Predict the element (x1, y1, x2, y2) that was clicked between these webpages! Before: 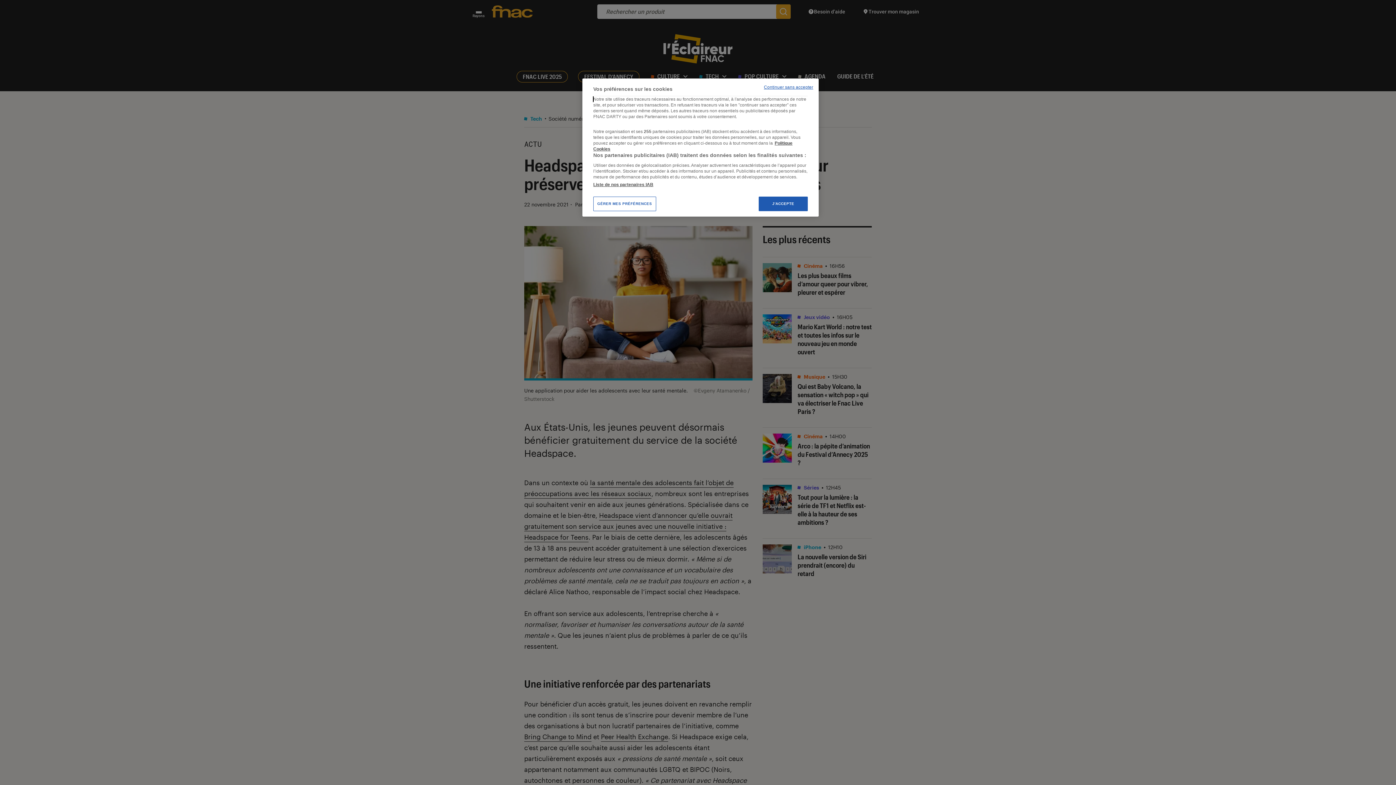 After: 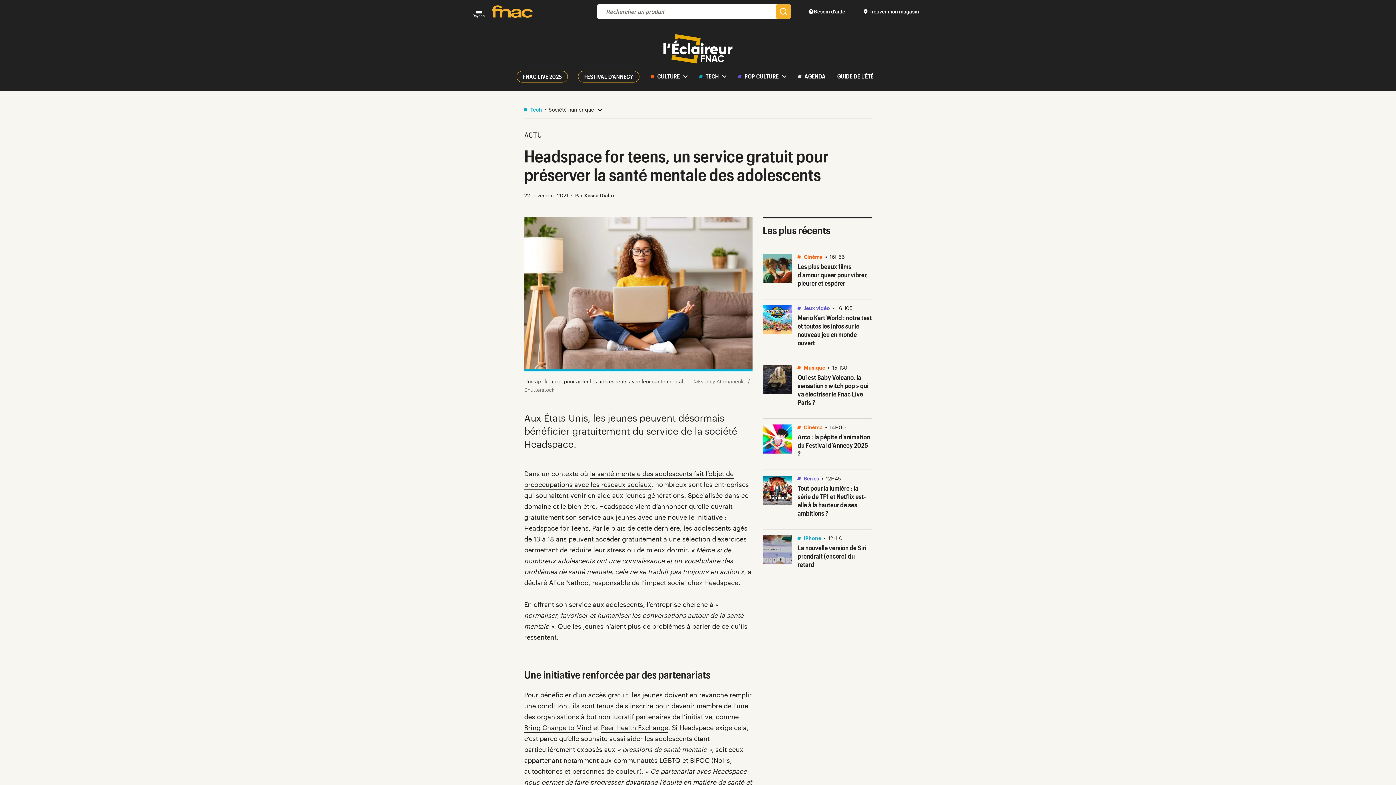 Action: bbox: (758, 196, 808, 211) label: J'ACCEPTE